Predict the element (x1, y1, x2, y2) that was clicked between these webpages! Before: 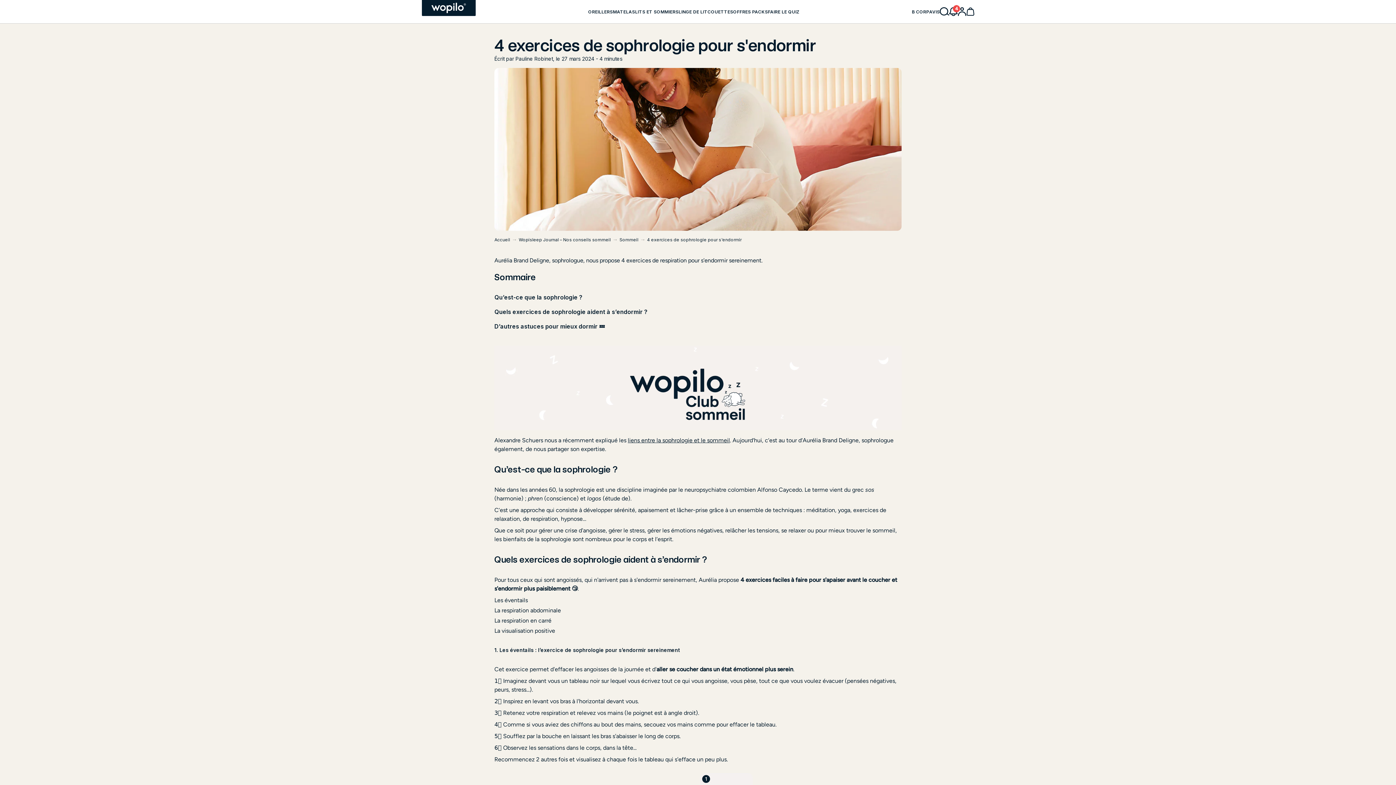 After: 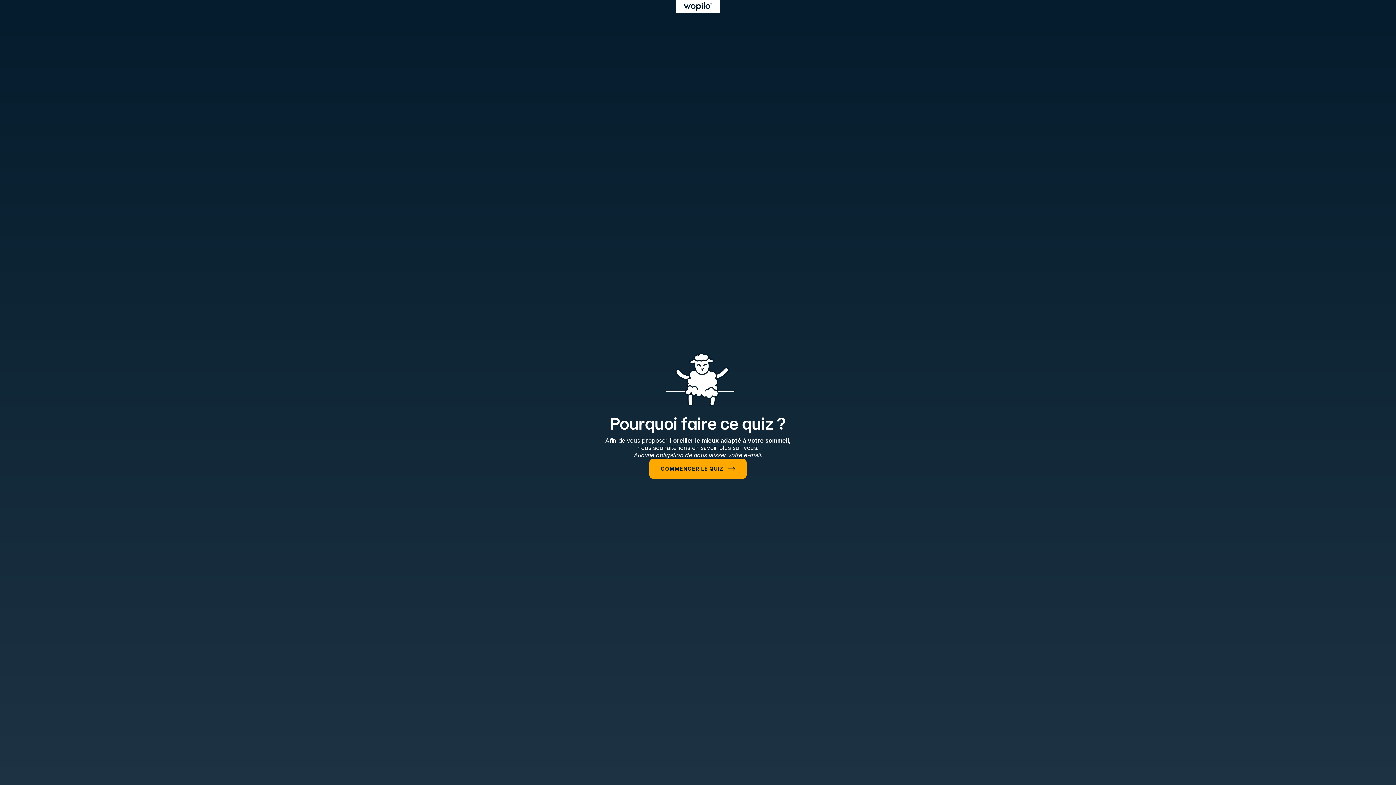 Action: bbox: (768, 8, 799, 16) label: FAIRE LE QUIZ